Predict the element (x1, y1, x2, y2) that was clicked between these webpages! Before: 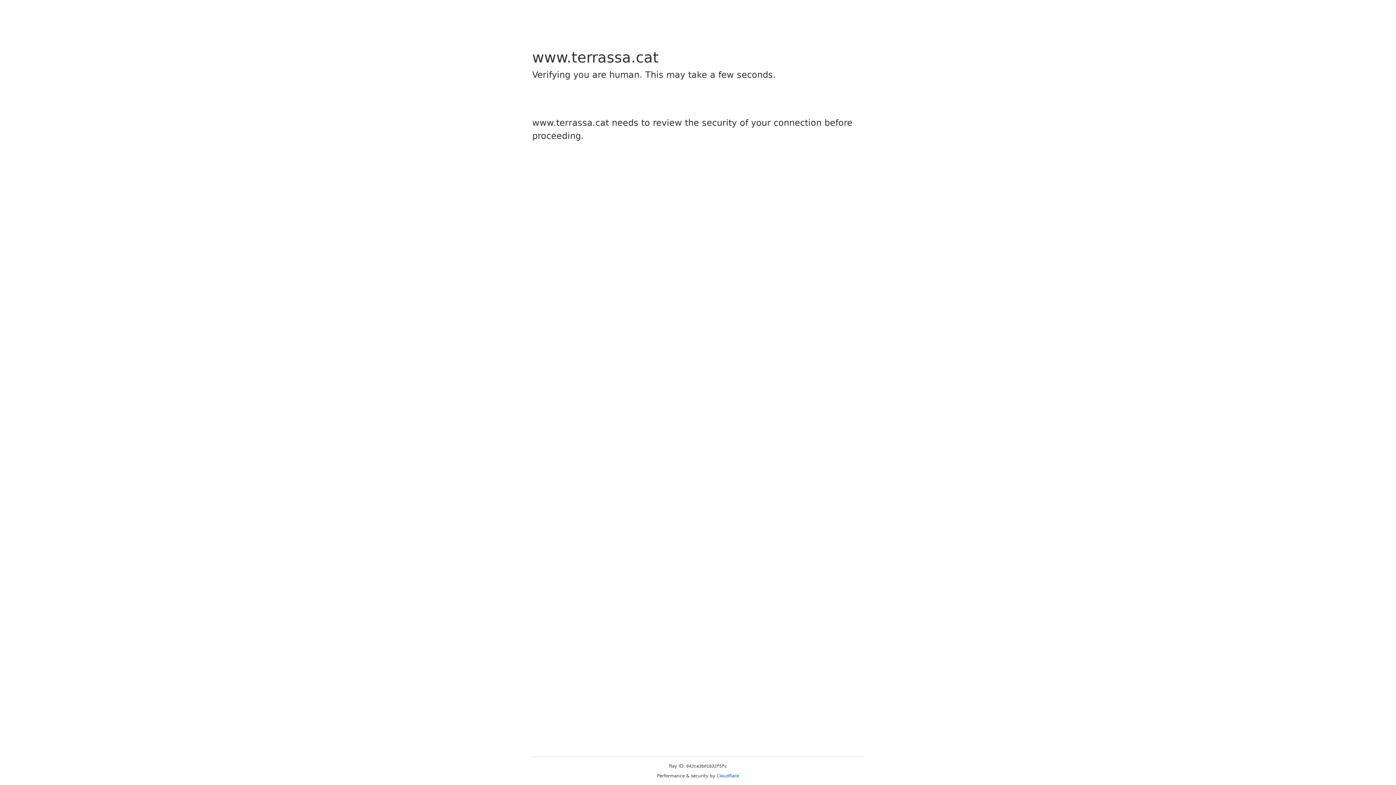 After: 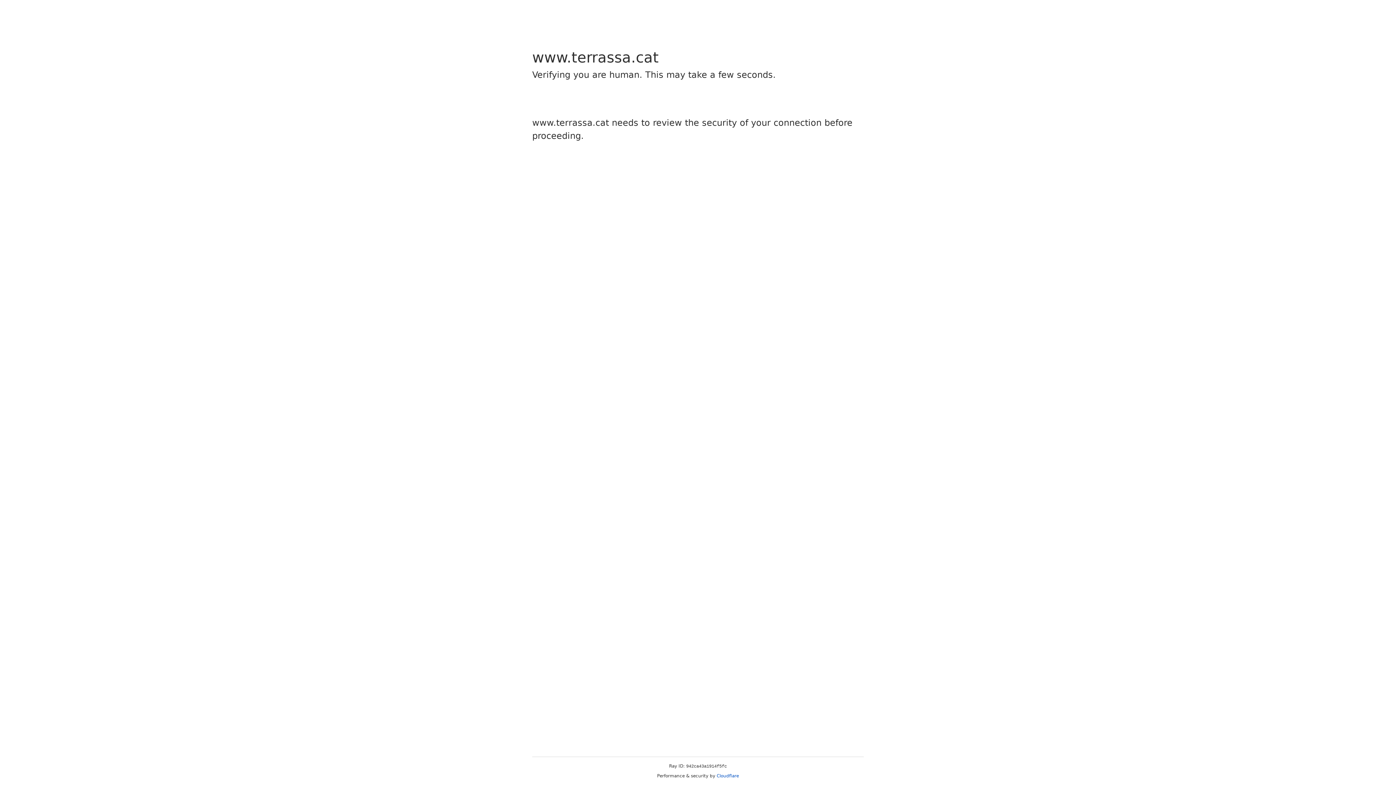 Action: bbox: (716, 773, 739, 778) label: Cloudflare